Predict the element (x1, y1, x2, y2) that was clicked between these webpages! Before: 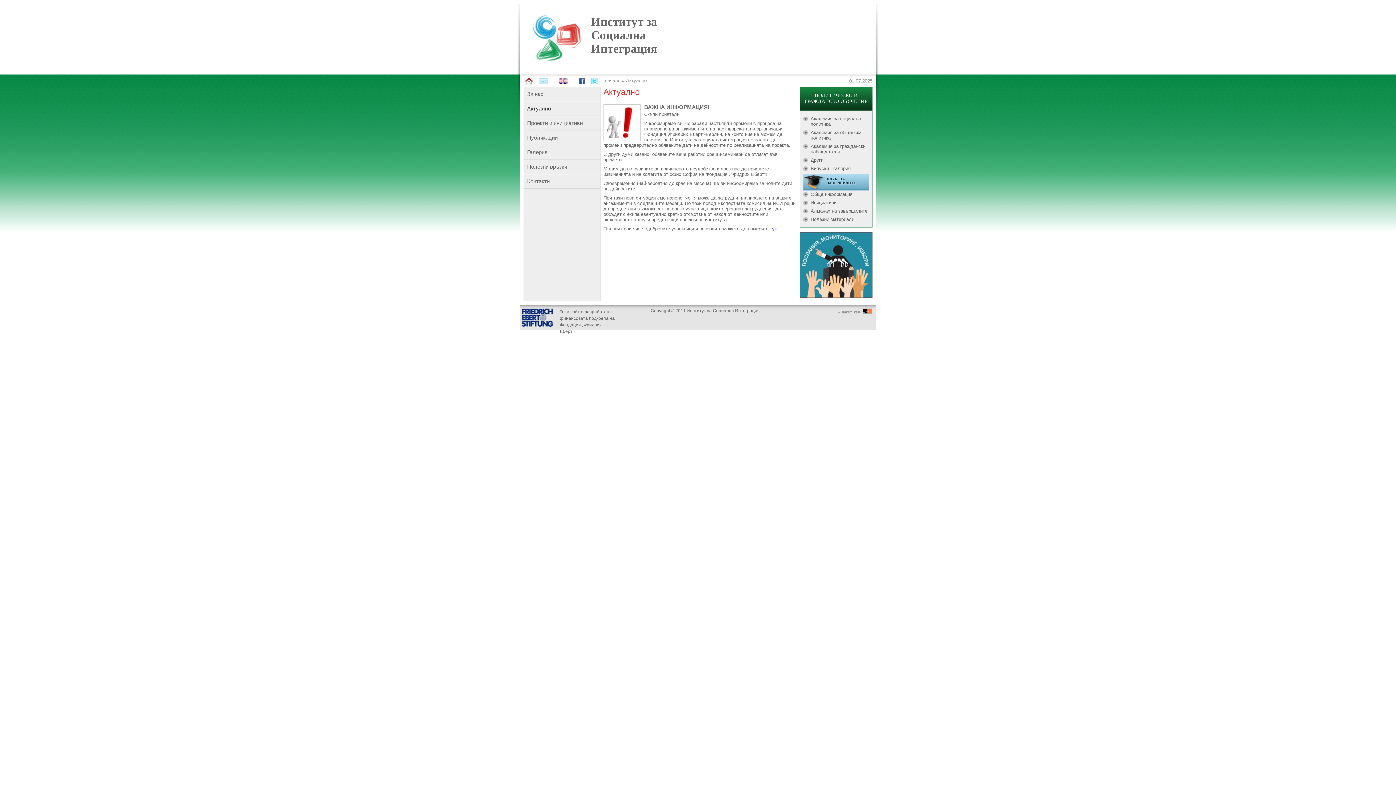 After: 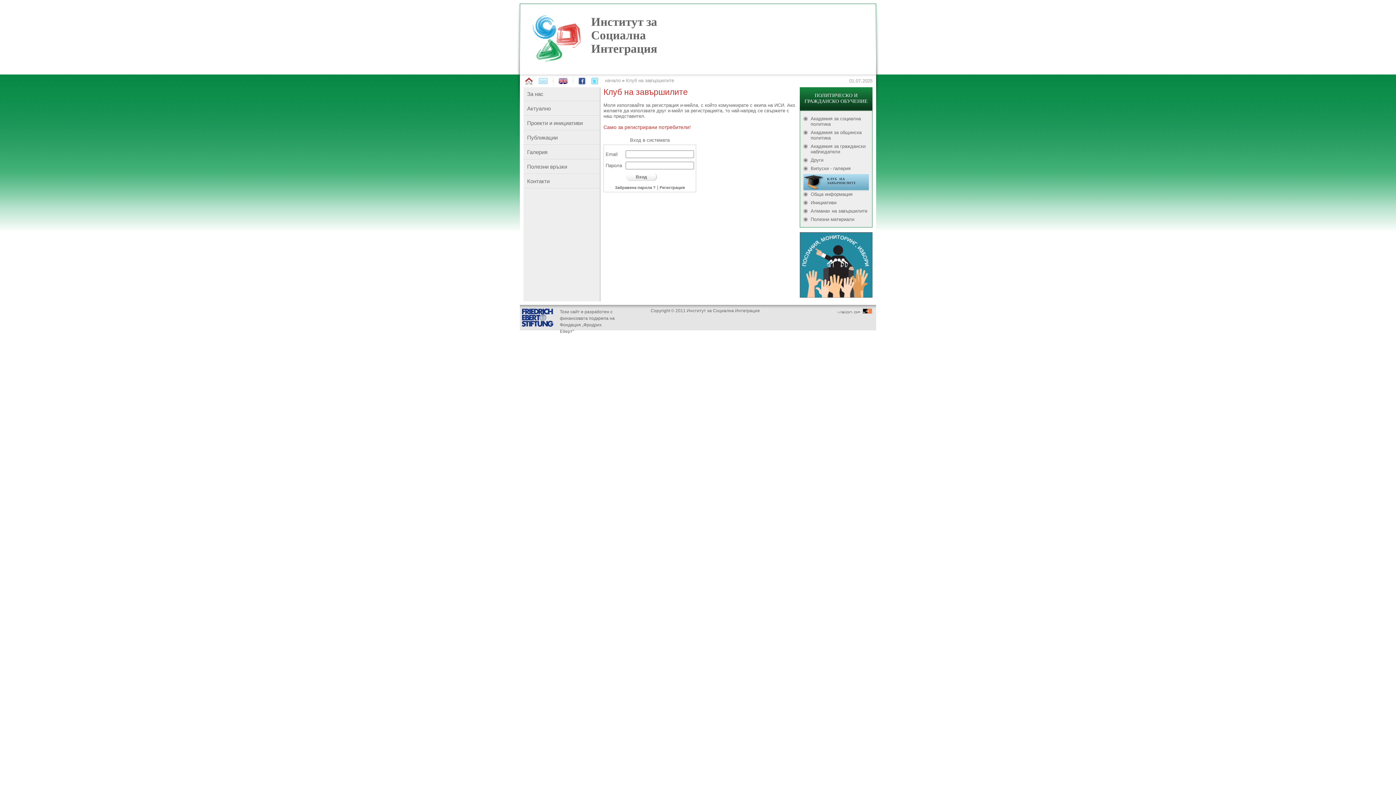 Action: bbox: (803, 174, 872, 190) label: КЛУБ  НА ЗАВЪРШИЛИТЕ